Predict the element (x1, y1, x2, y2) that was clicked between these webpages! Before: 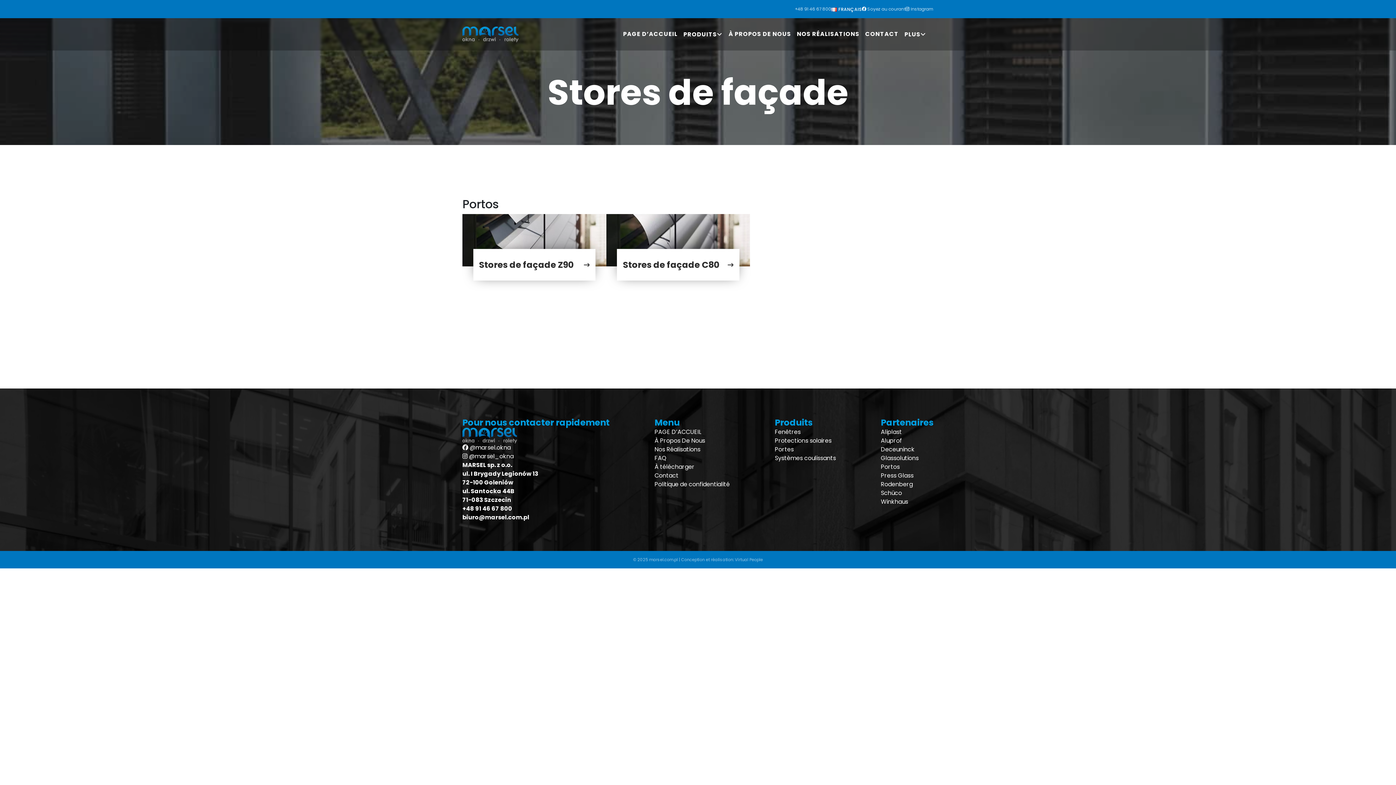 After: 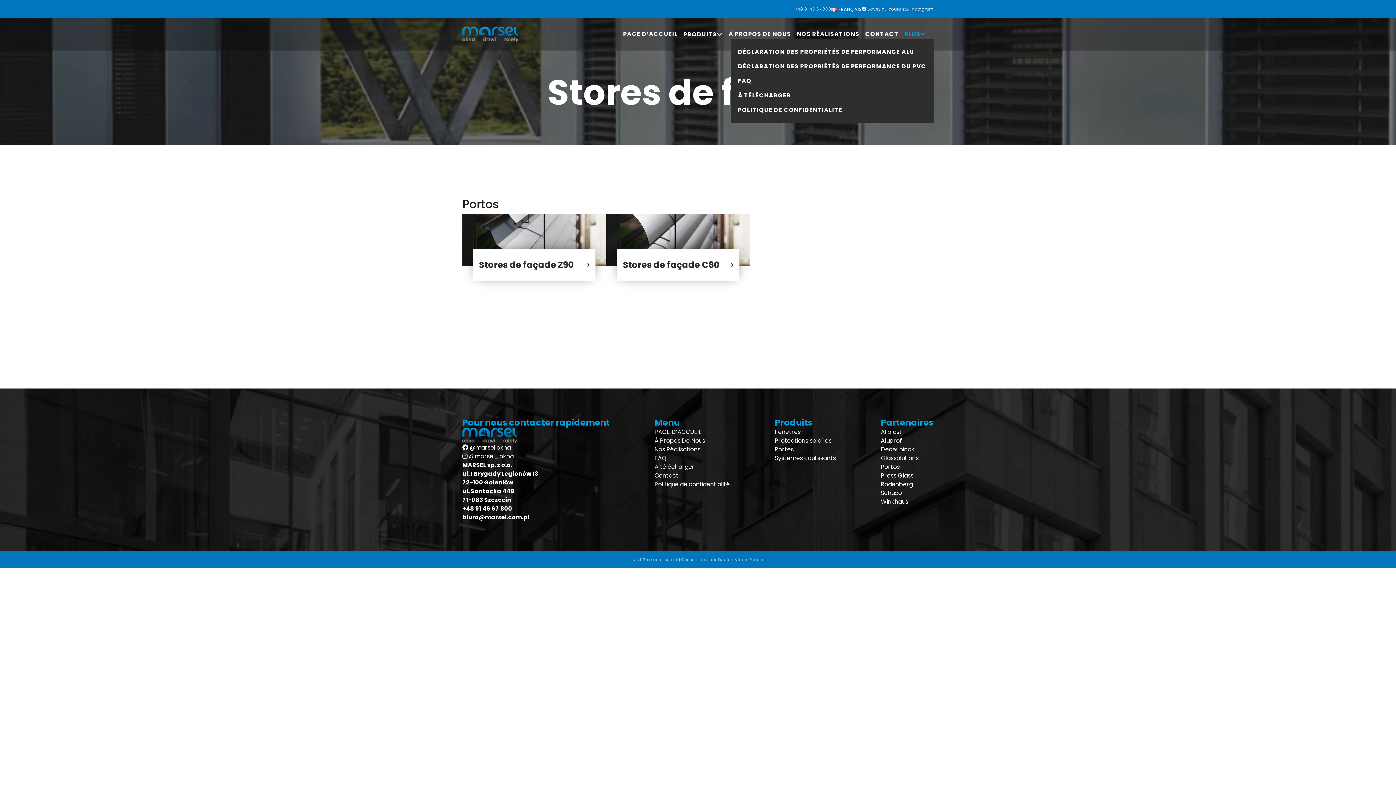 Action: bbox: (904, 29, 926, 38) label: PLUS